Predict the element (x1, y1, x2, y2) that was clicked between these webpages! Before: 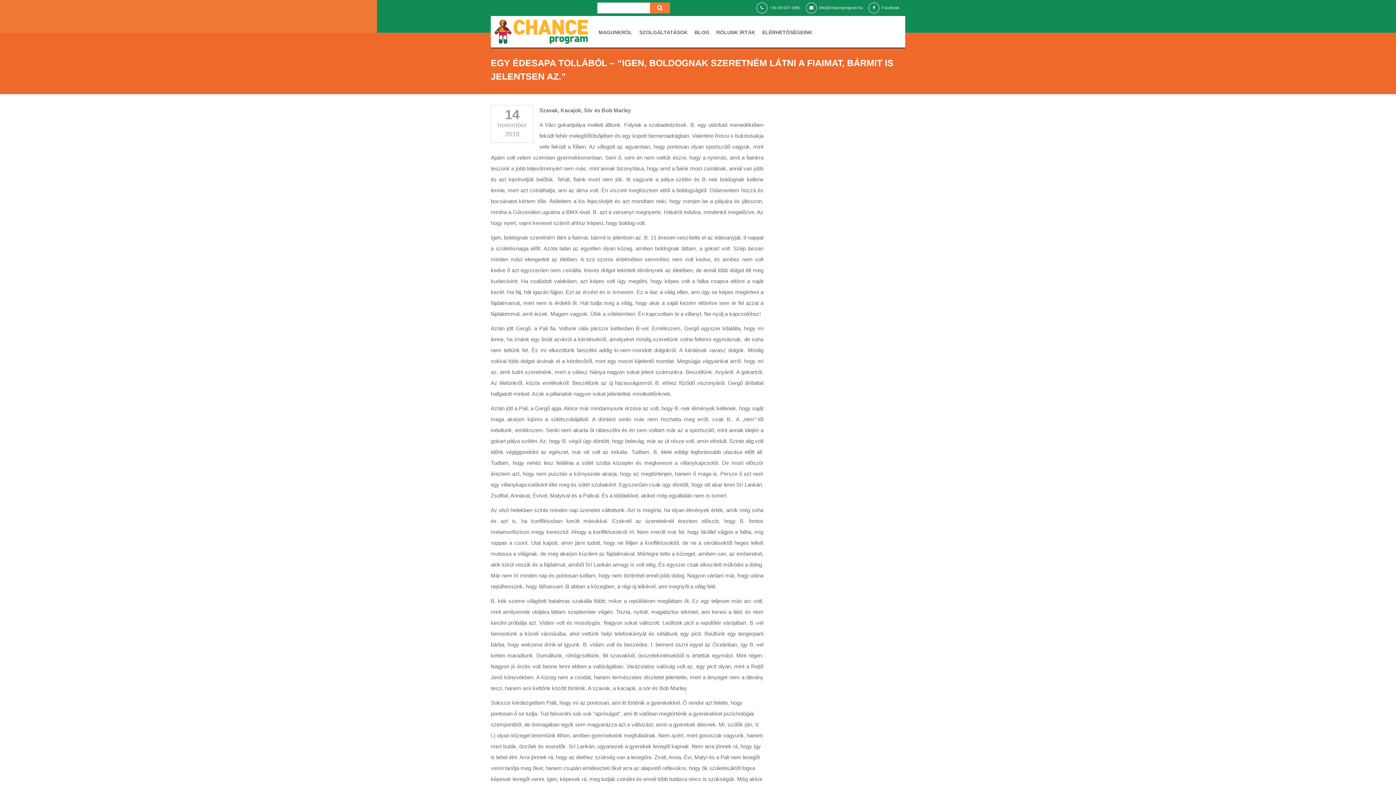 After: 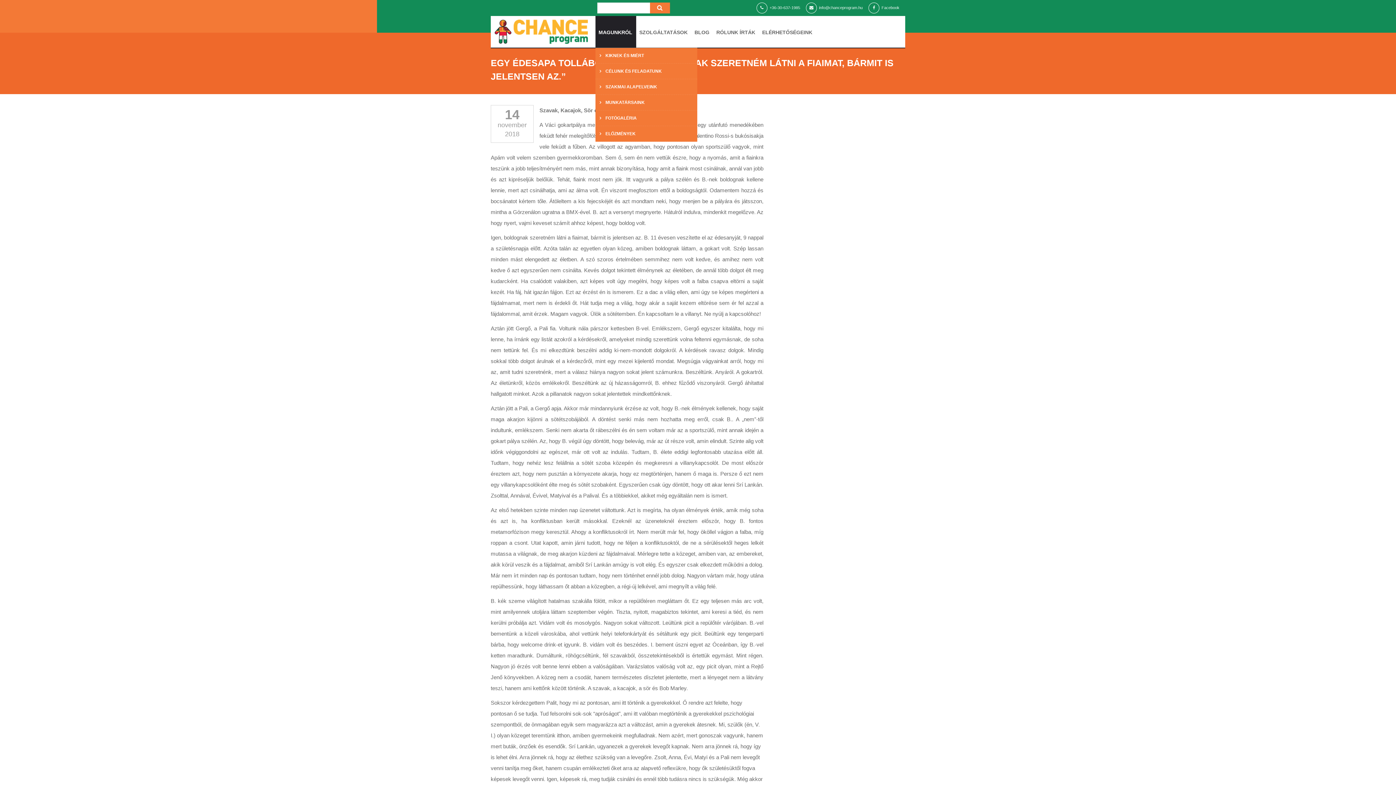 Action: label: MAGUNKRÓL bbox: (595, 16, 636, 47)